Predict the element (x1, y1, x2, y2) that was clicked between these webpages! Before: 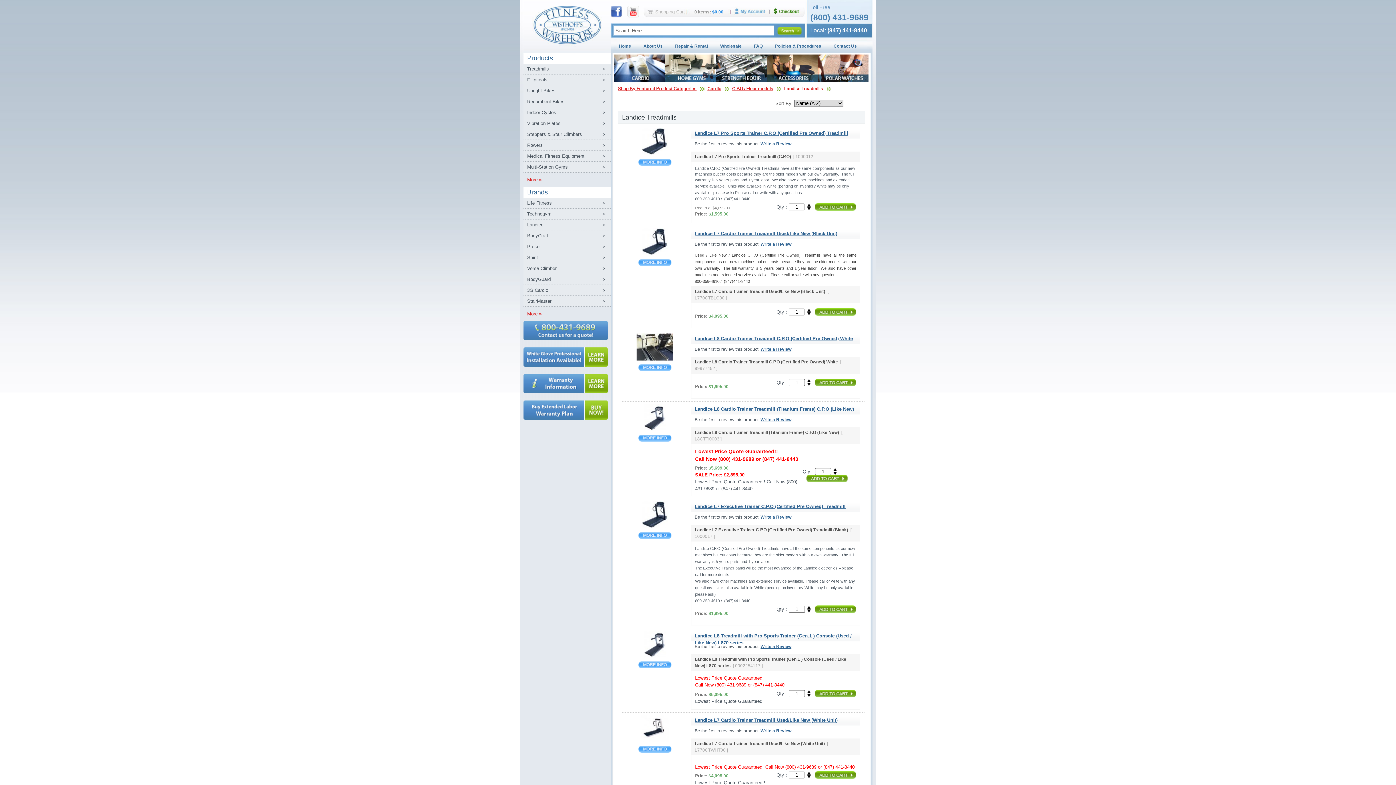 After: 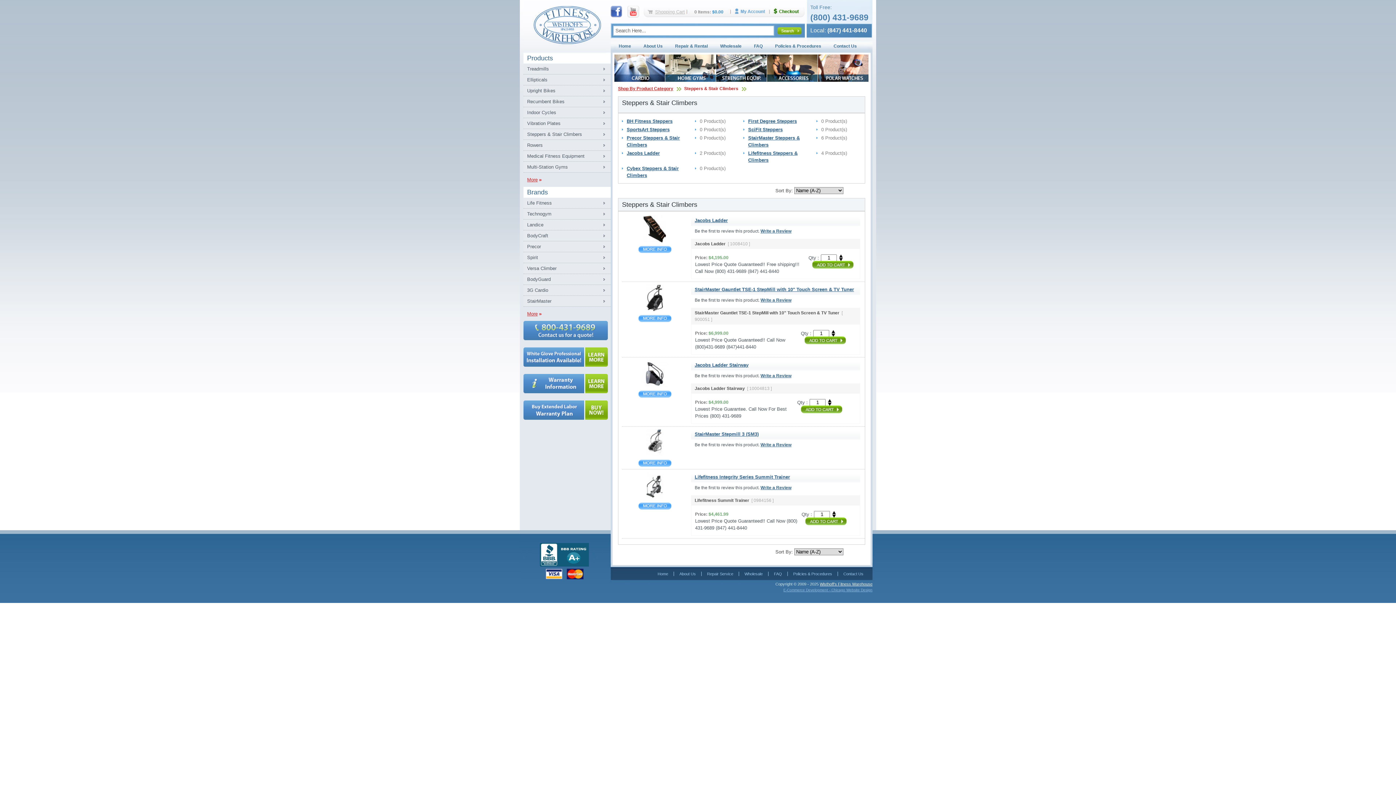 Action: label: Steppers & Stair Climbers bbox: (523, 129, 610, 140)